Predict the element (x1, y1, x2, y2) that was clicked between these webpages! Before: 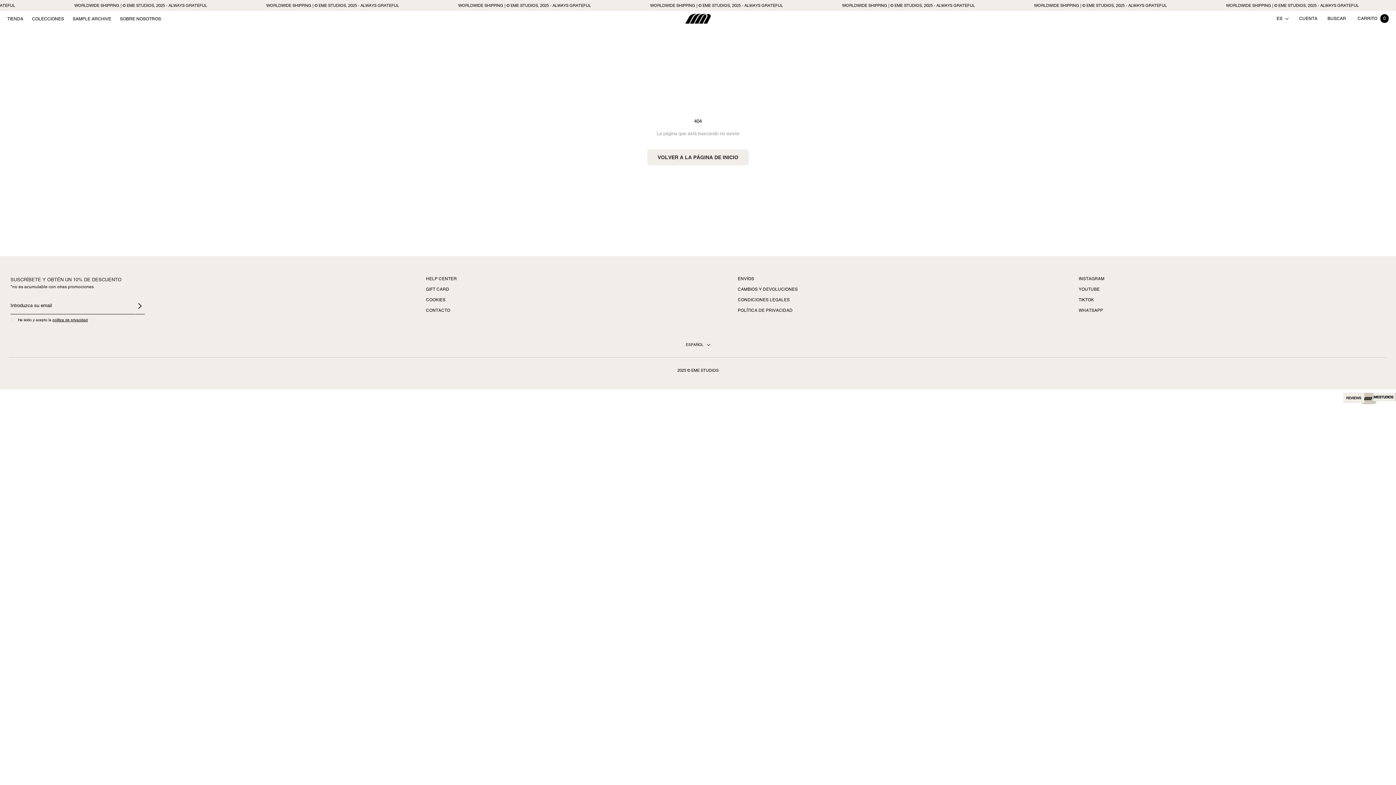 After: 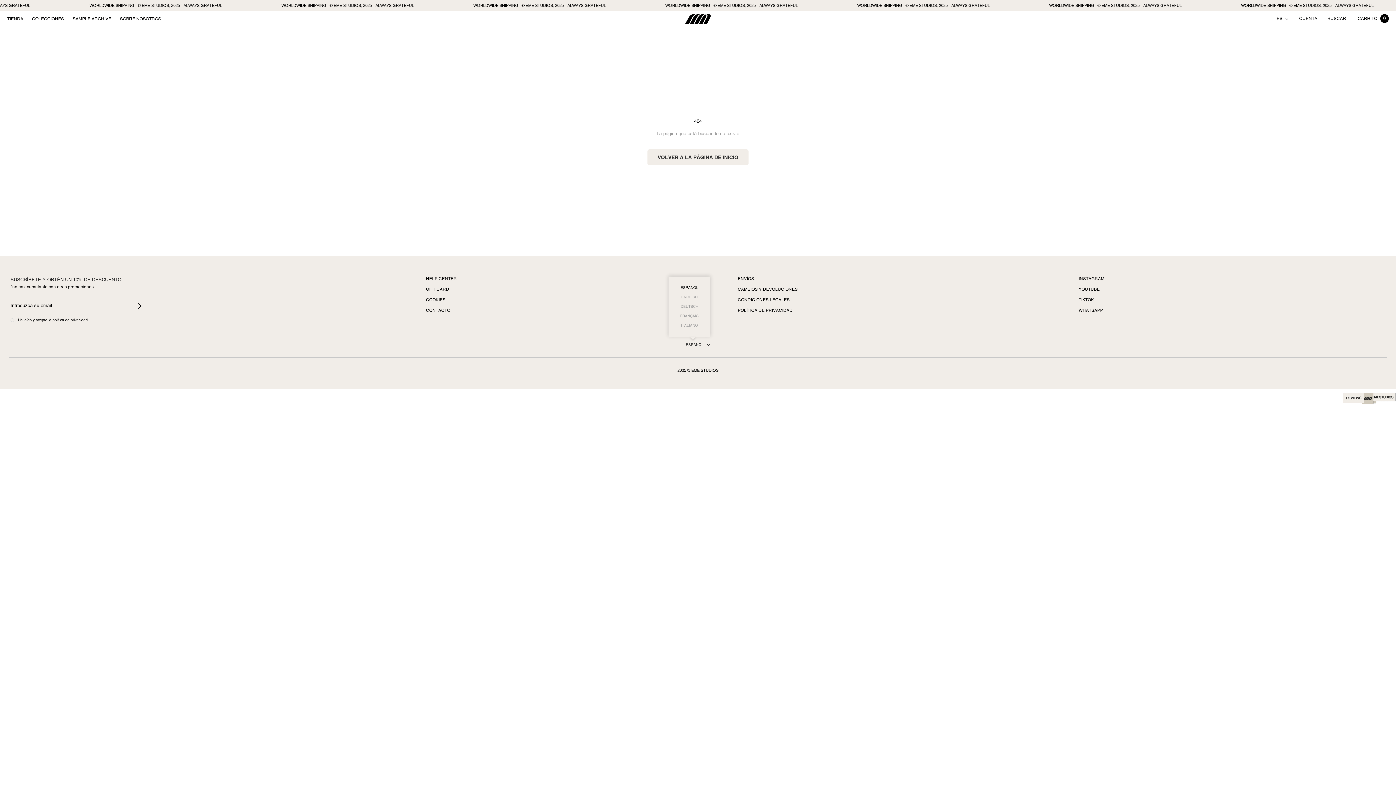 Action: bbox: (686, 341, 710, 348) label: ESPAÑOL